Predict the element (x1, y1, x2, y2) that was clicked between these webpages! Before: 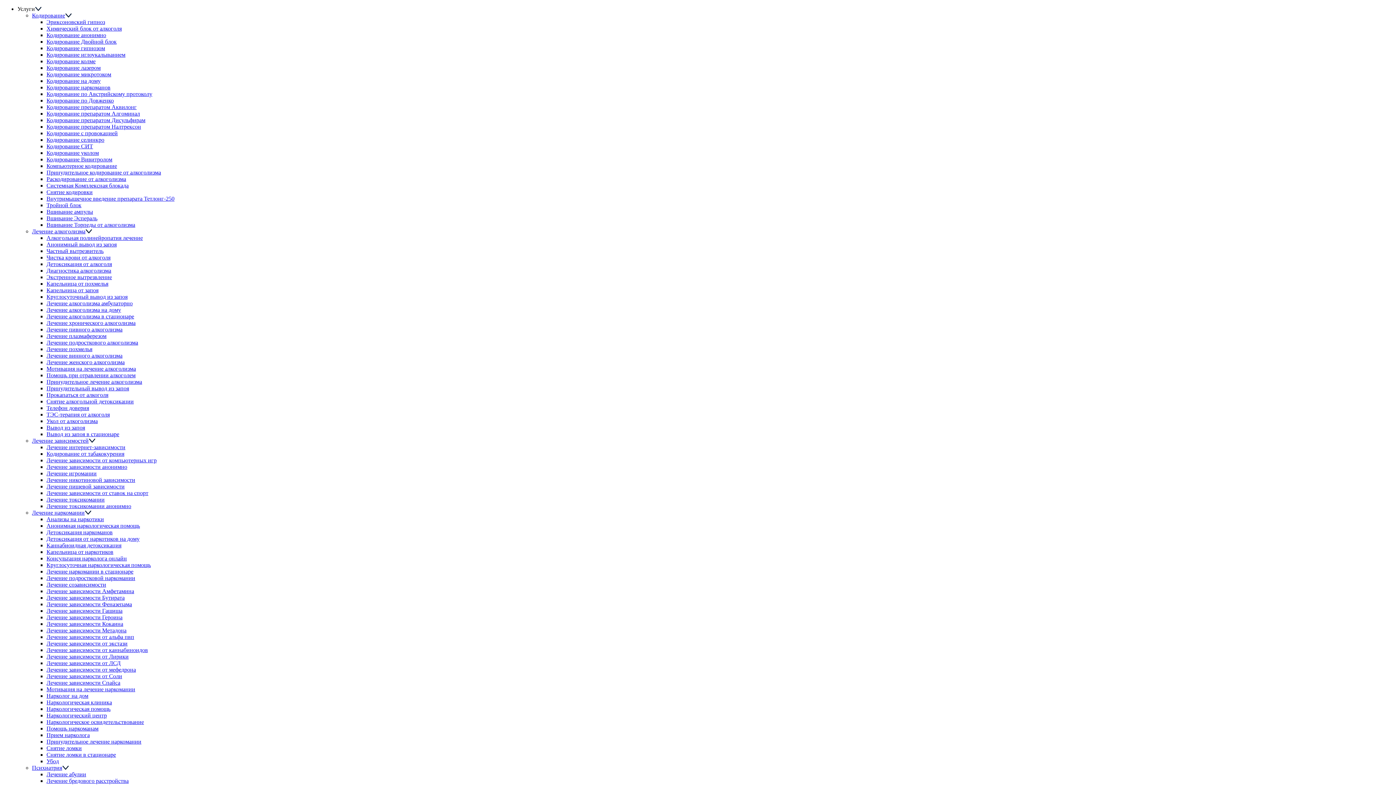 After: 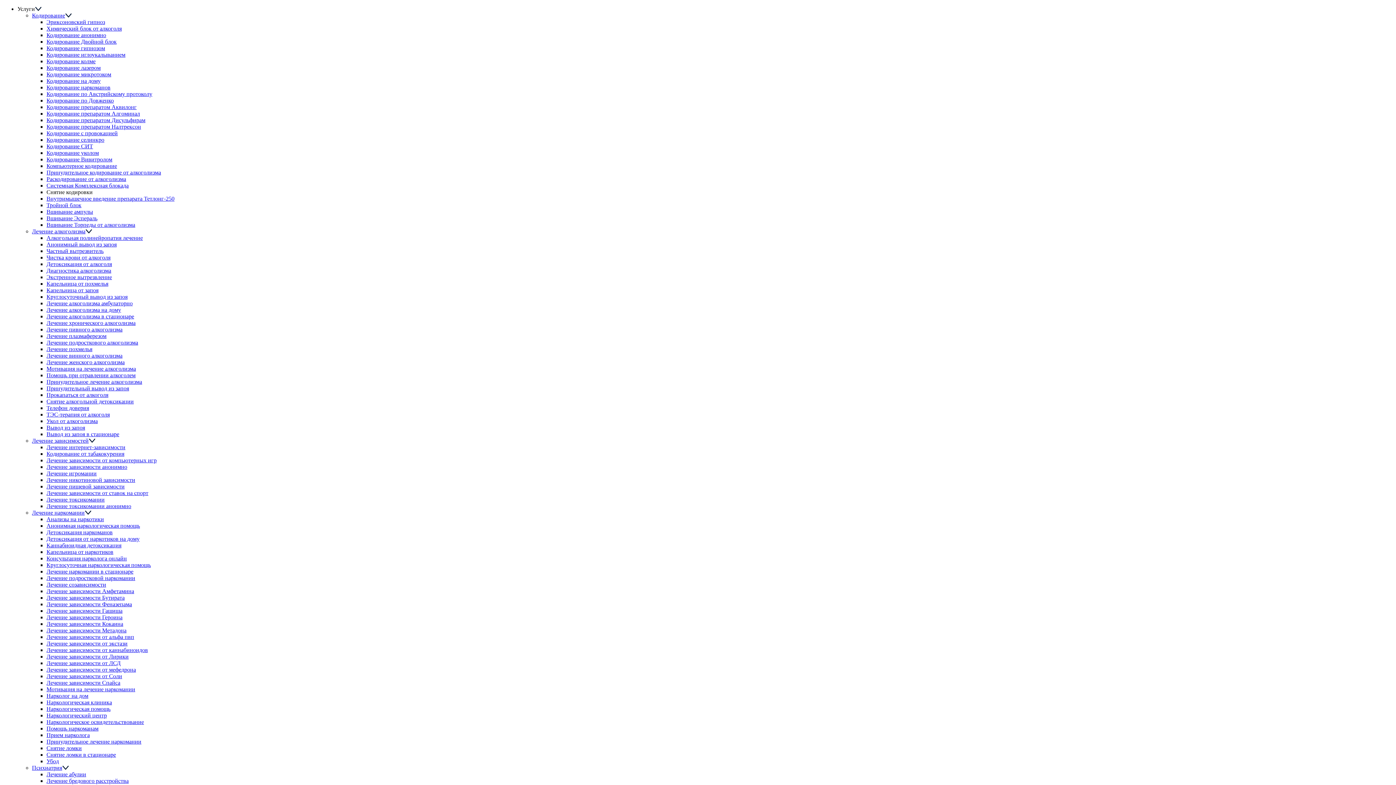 Action: label: Снятие кодировки bbox: (46, 189, 92, 195)